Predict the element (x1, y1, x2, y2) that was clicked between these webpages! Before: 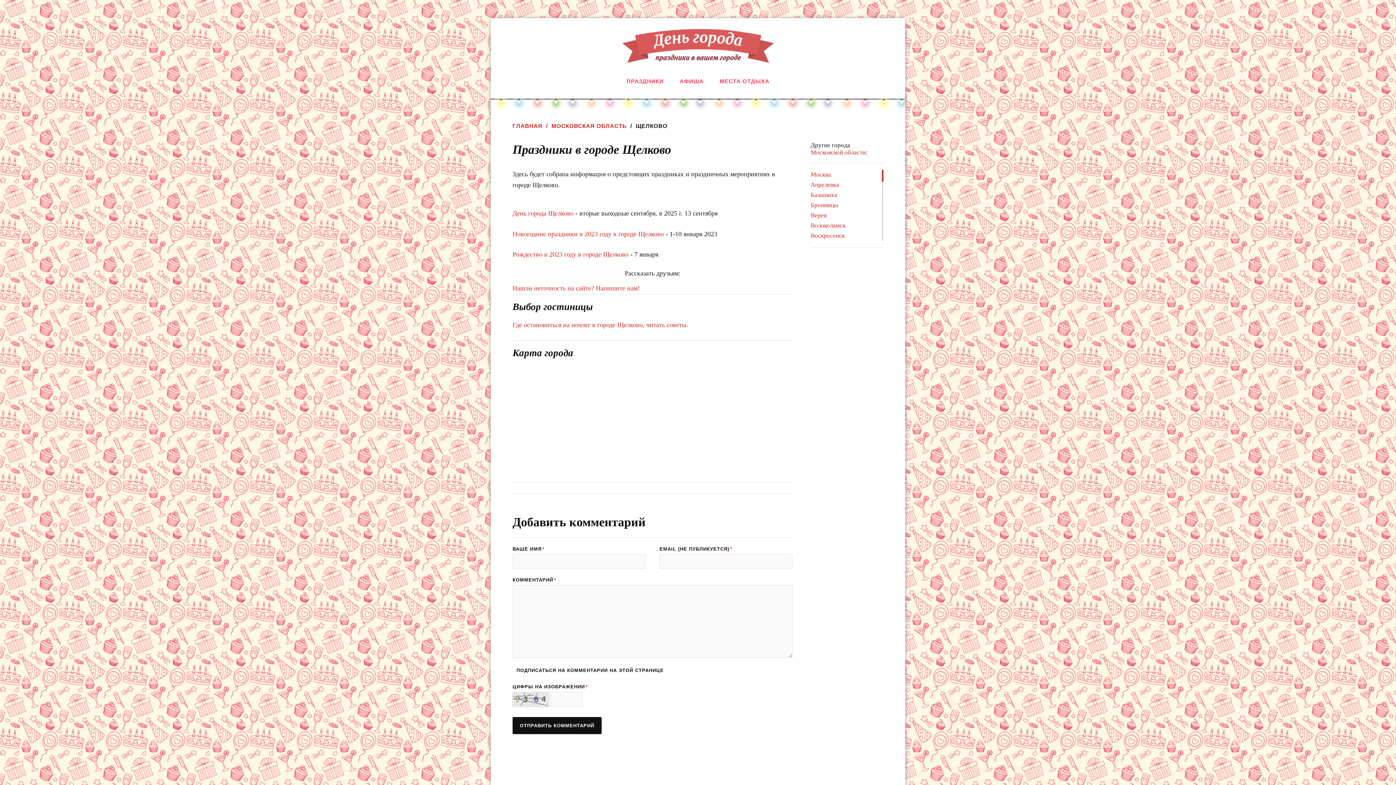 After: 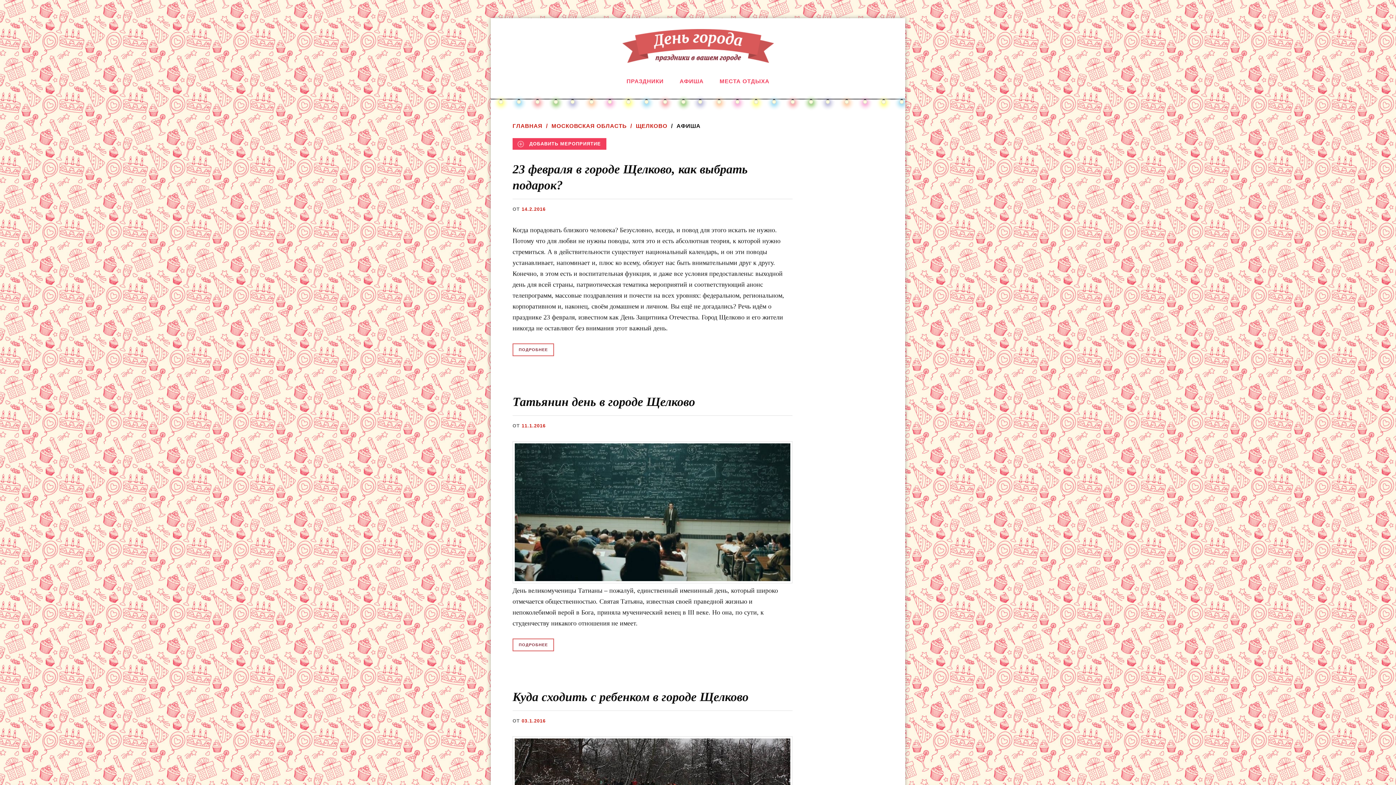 Action: bbox: (679, 74, 703, 87) label: АФИША